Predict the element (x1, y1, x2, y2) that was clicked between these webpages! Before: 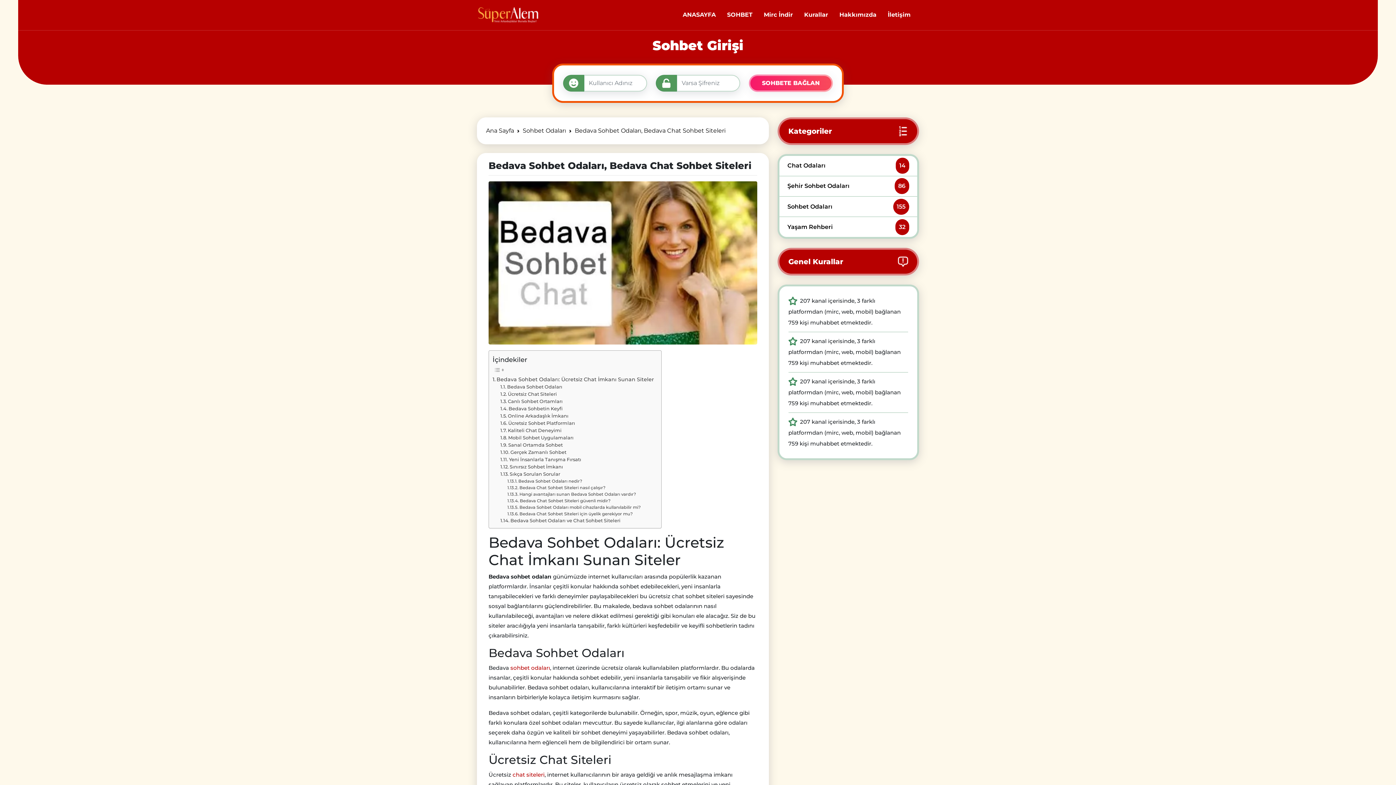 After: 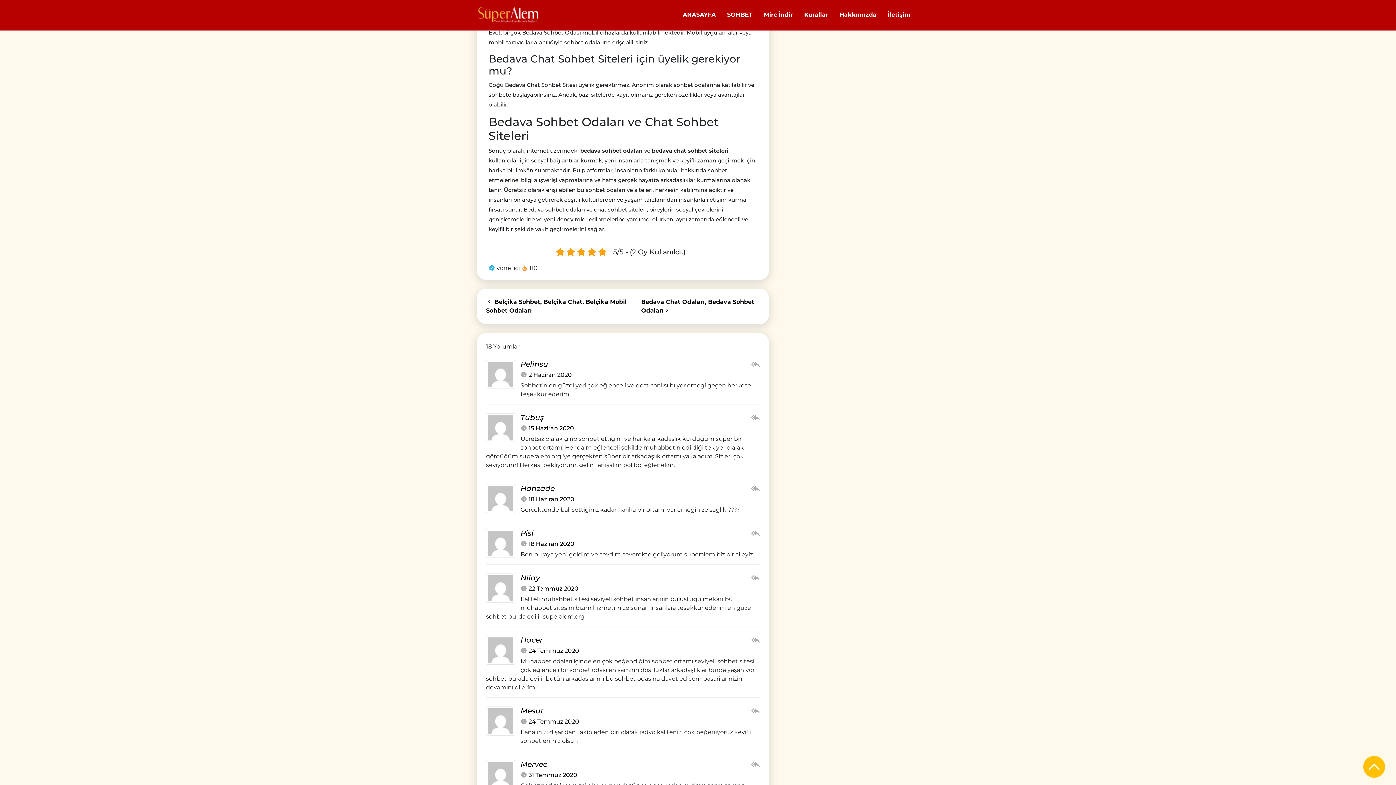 Action: bbox: (507, 504, 641, 511) label: Bedava Sohbet Odaları mobil cihazlarda kullanılabilir mi?